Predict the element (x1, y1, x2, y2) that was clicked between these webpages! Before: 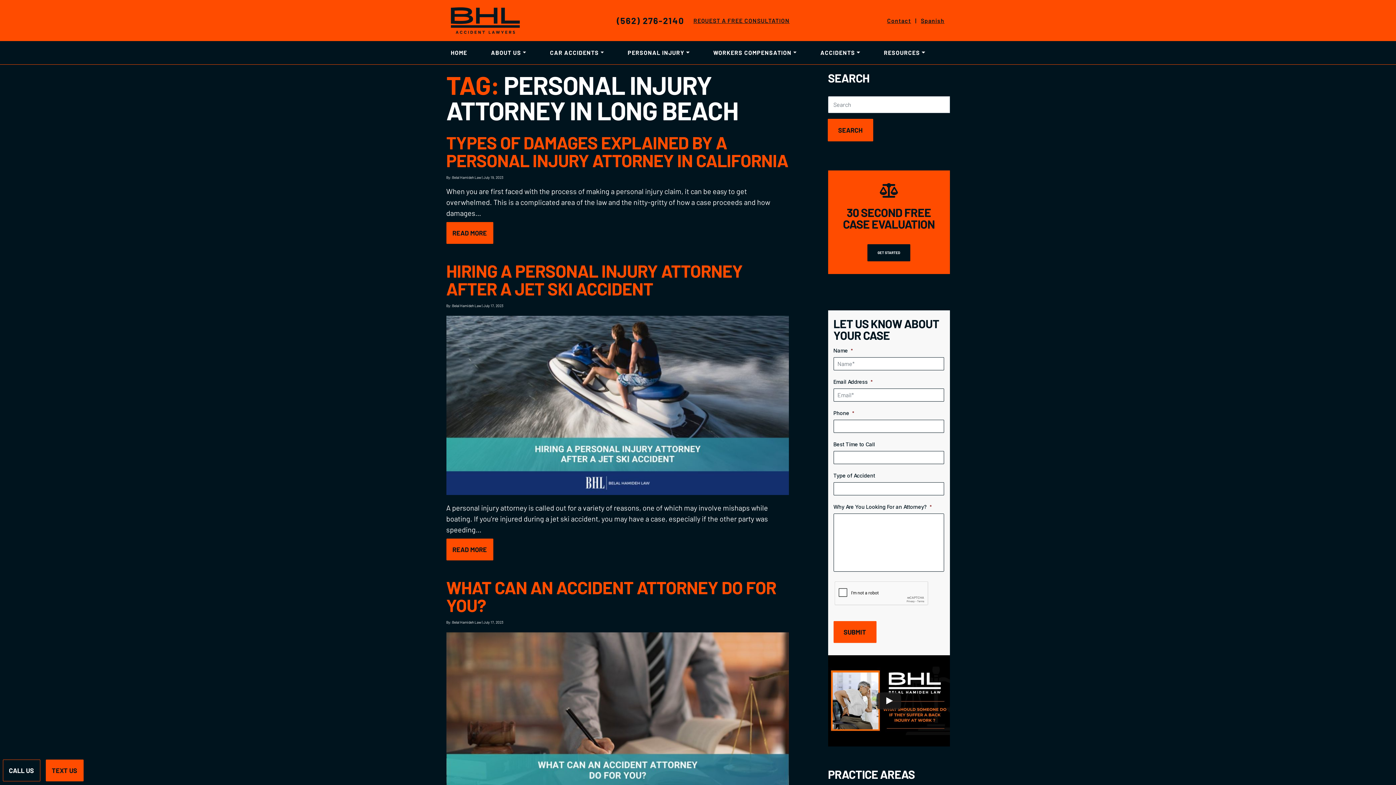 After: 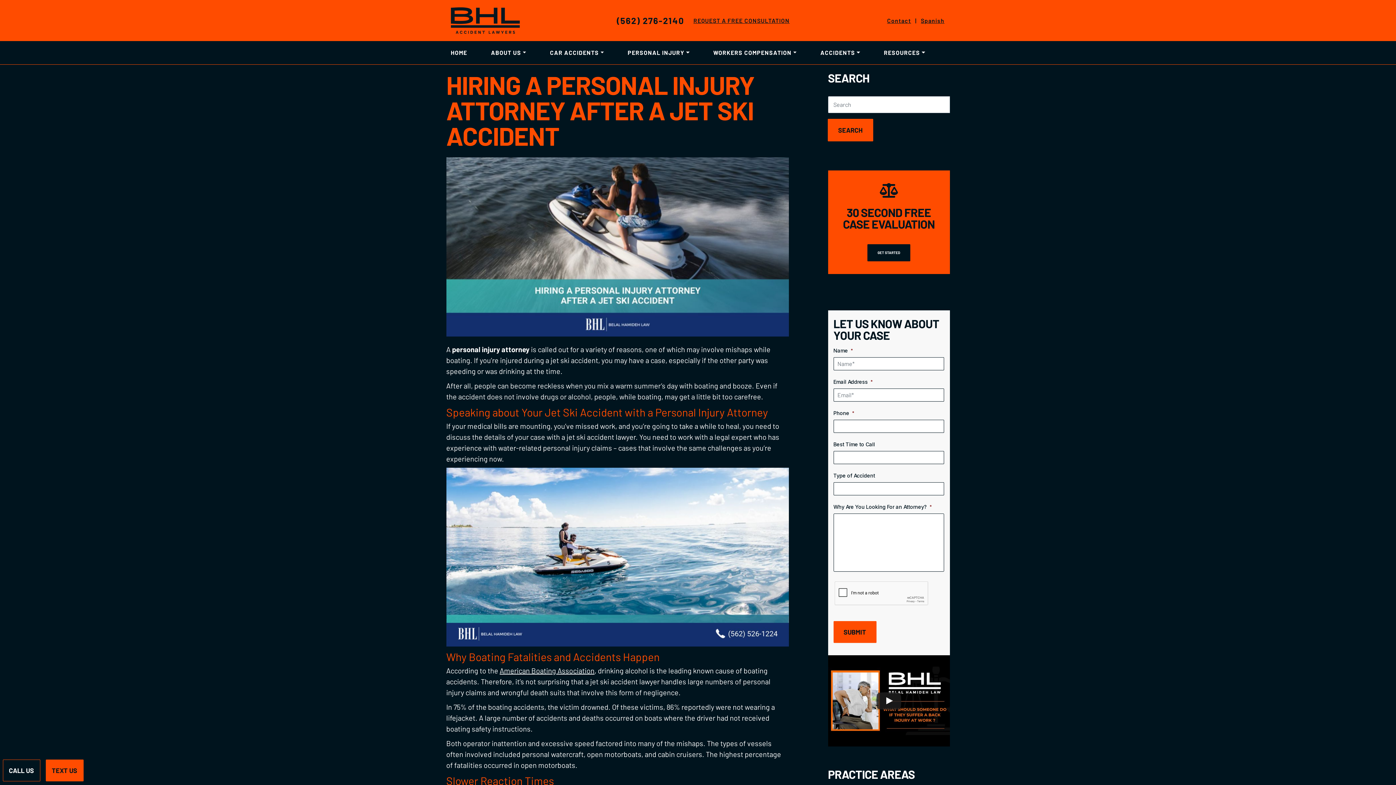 Action: bbox: (446, 260, 742, 299) label: HIRING A PERSONAL INJURY ATTORNEY AFTER A JET SKI ACCIDENT